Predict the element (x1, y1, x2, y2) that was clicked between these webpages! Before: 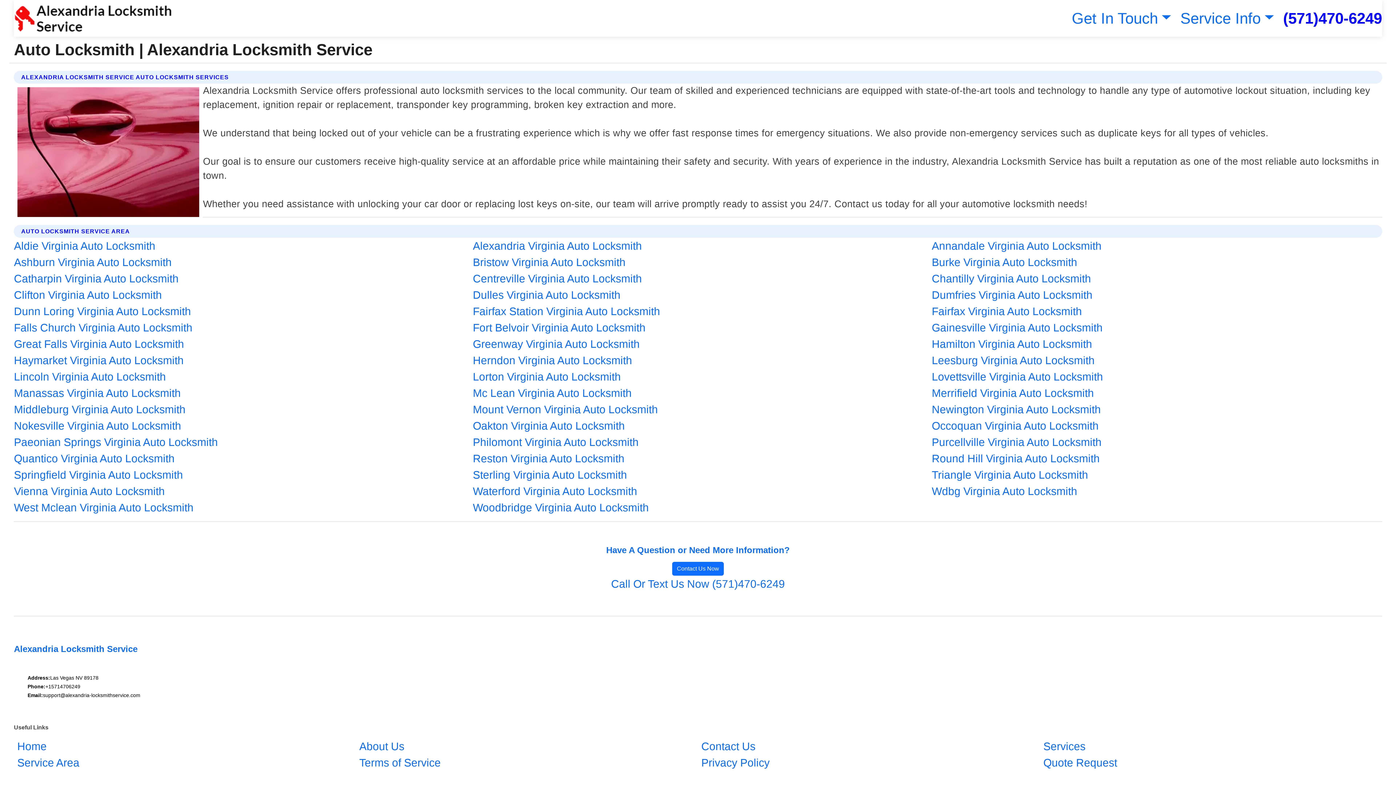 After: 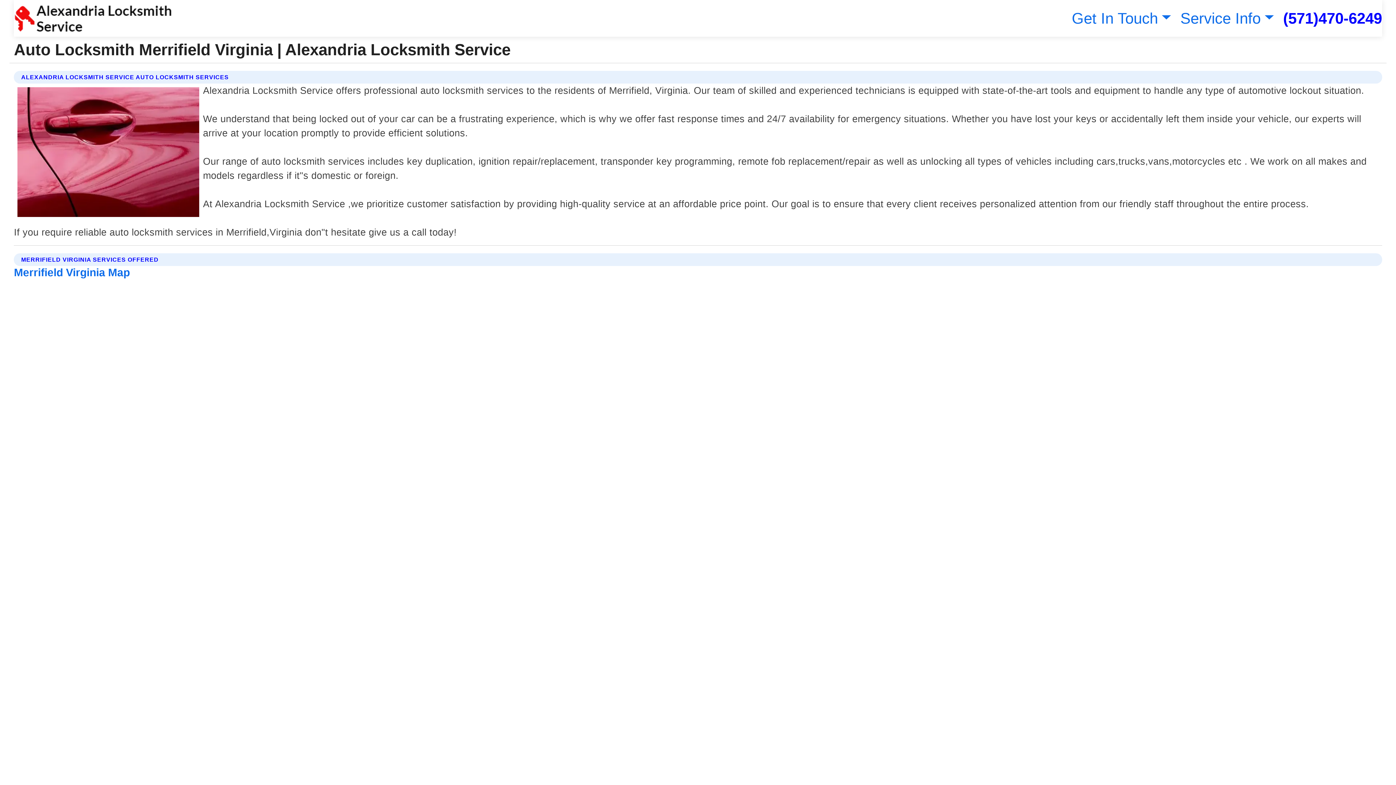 Action: bbox: (932, 385, 1094, 401) label: Merrifield Virginia Auto Locksmith